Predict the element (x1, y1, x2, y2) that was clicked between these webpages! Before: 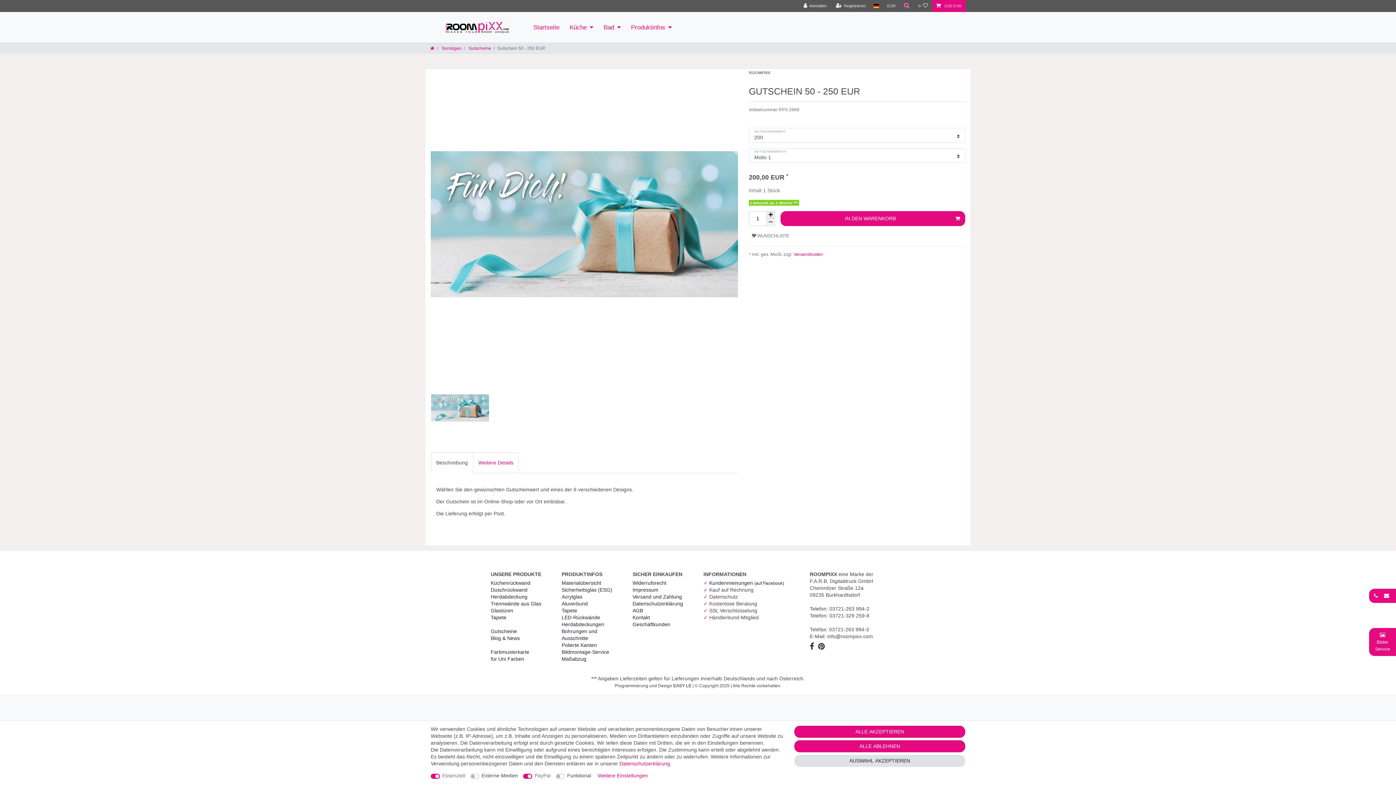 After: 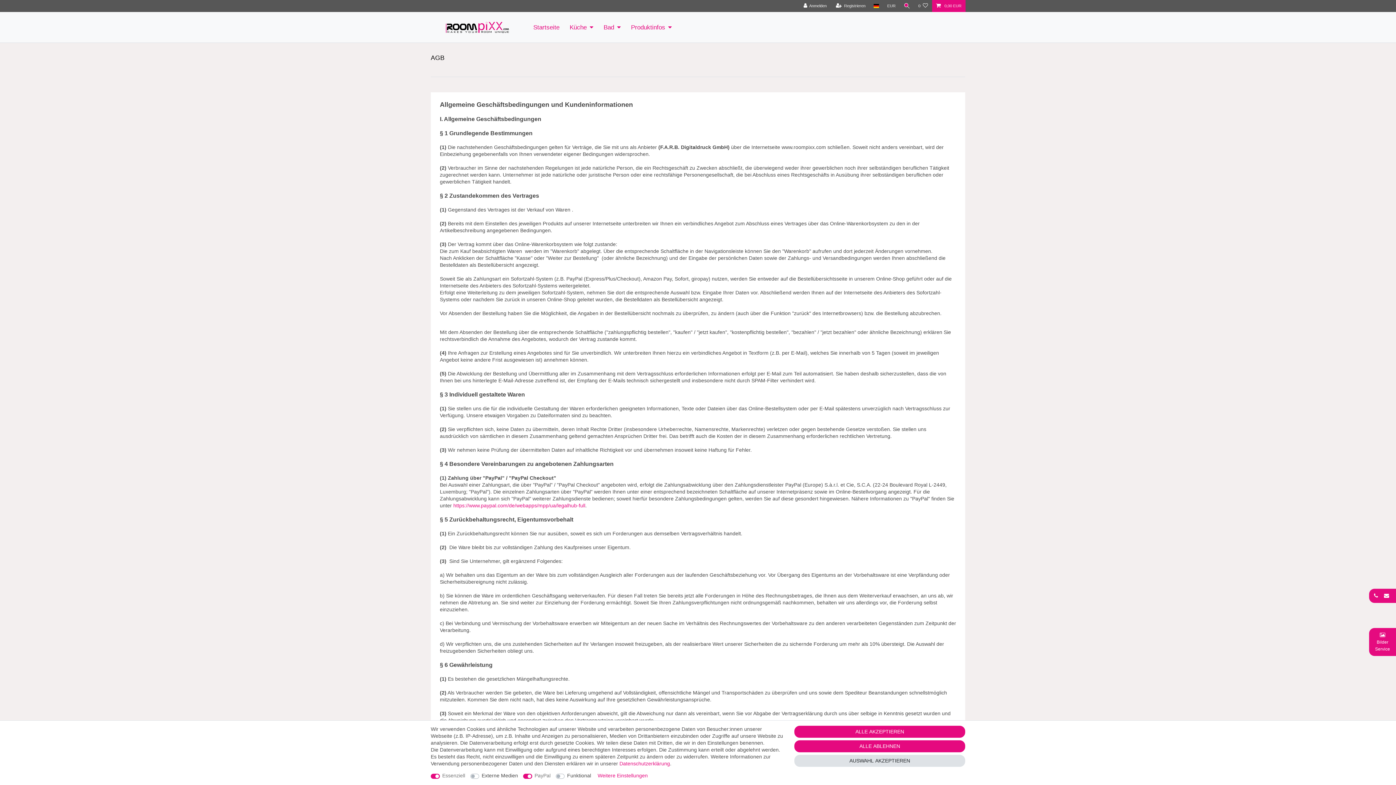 Action: label: AGB bbox: (632, 608, 643, 613)